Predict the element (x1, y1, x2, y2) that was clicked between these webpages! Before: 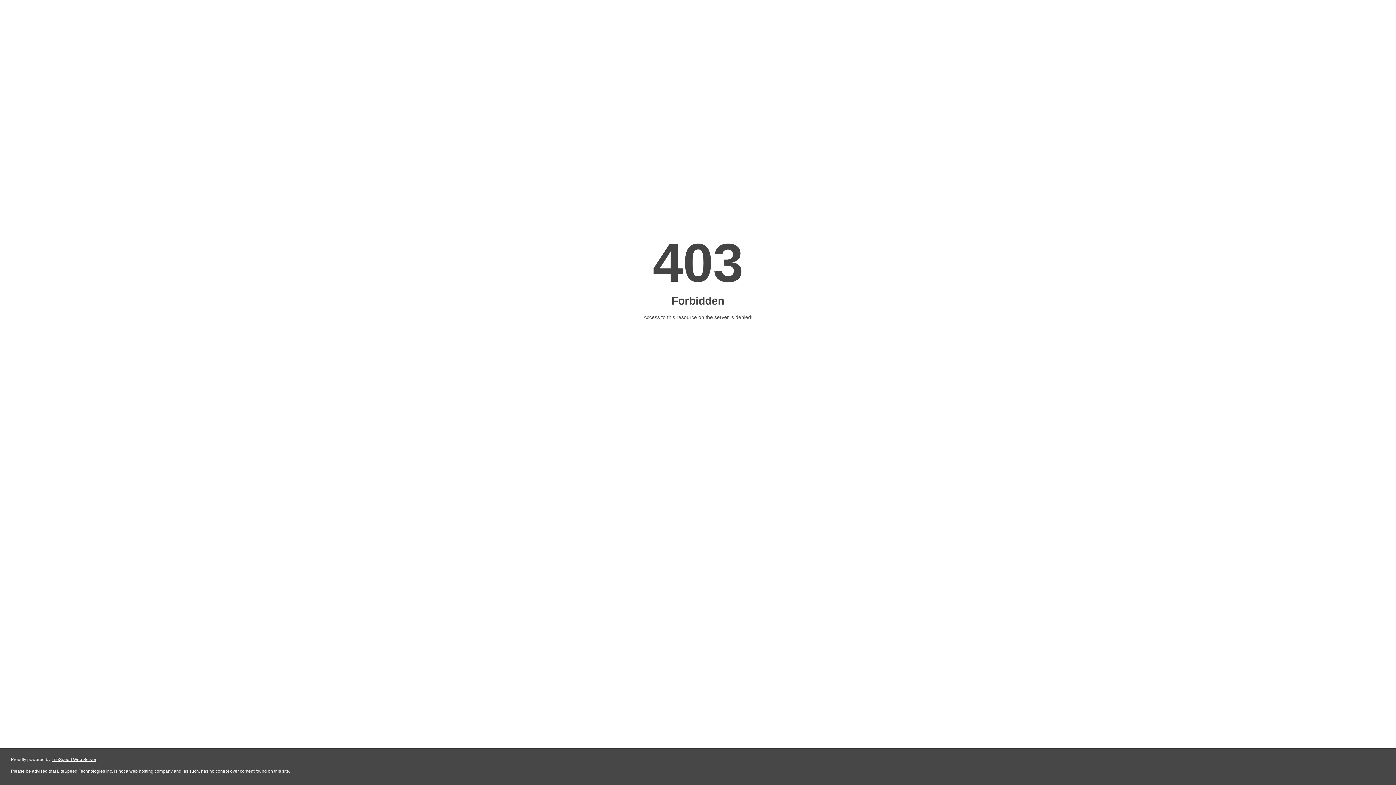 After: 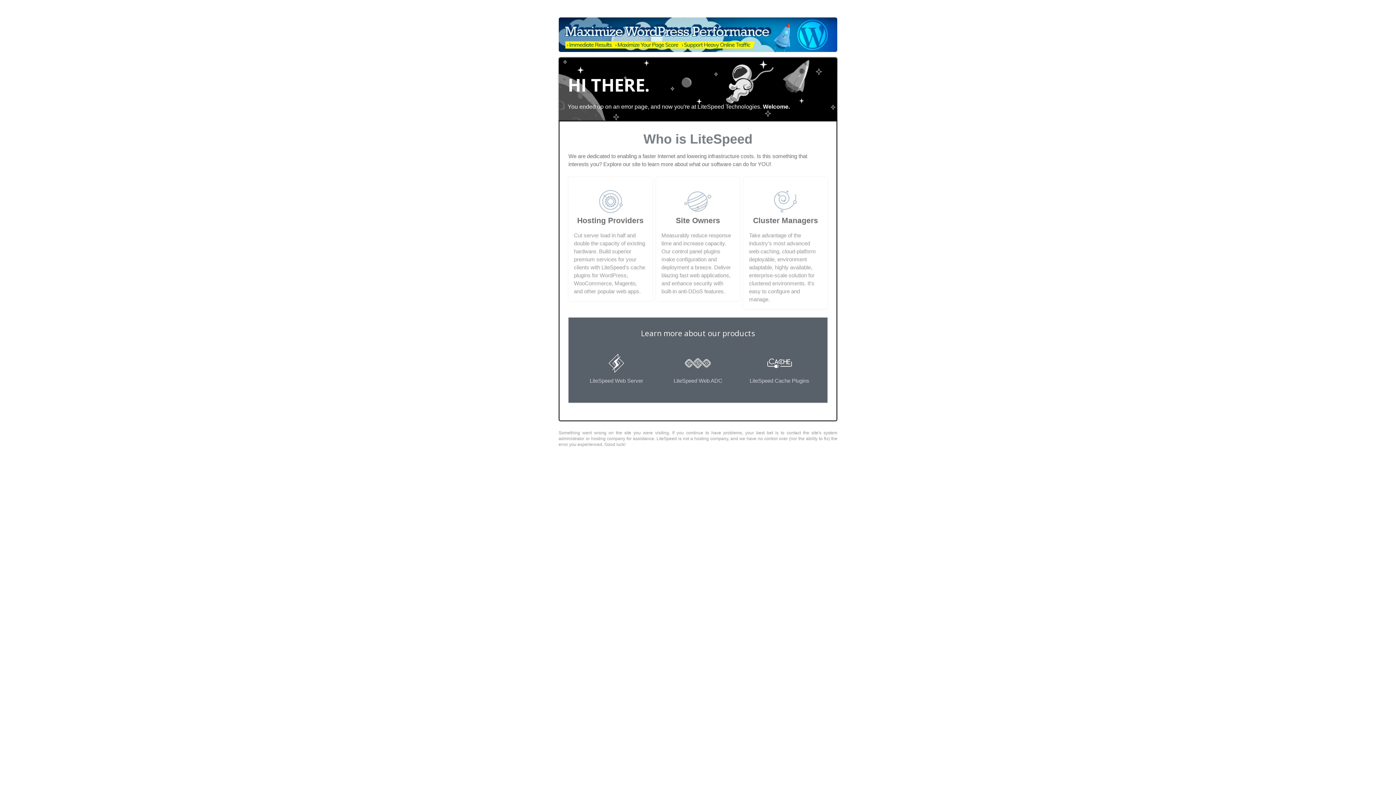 Action: bbox: (51, 757, 96, 762) label: LiteSpeed Web Server